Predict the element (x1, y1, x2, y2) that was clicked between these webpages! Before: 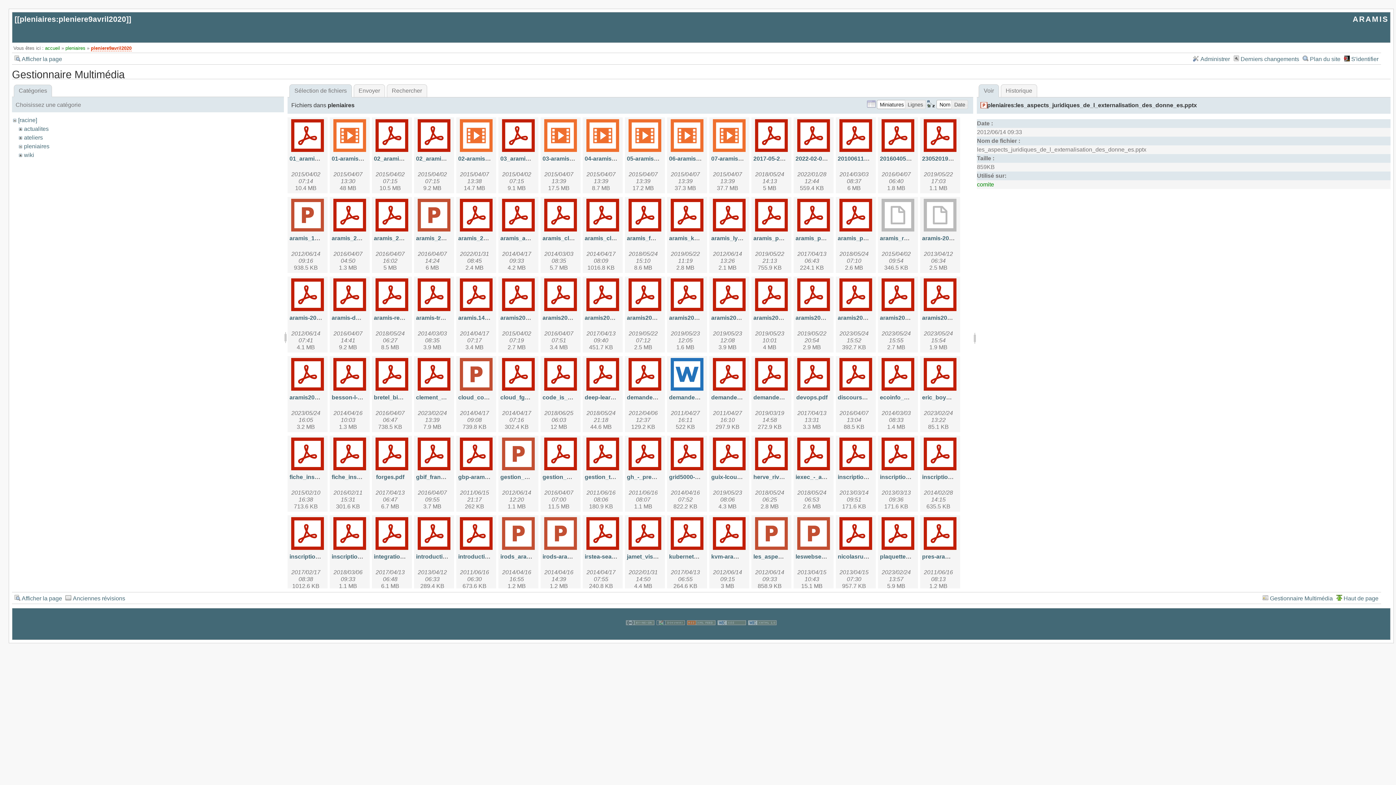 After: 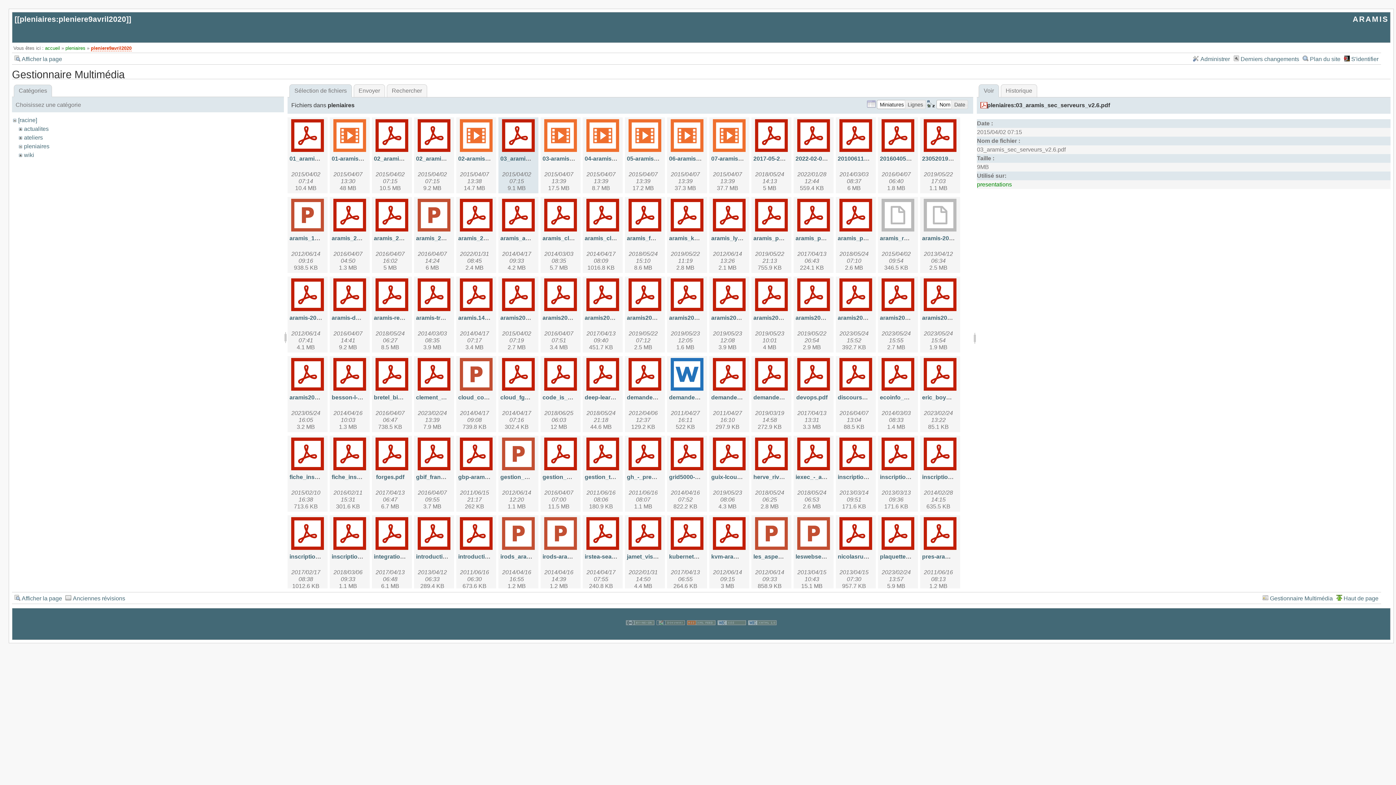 Action: bbox: (500, 119, 536, 153)